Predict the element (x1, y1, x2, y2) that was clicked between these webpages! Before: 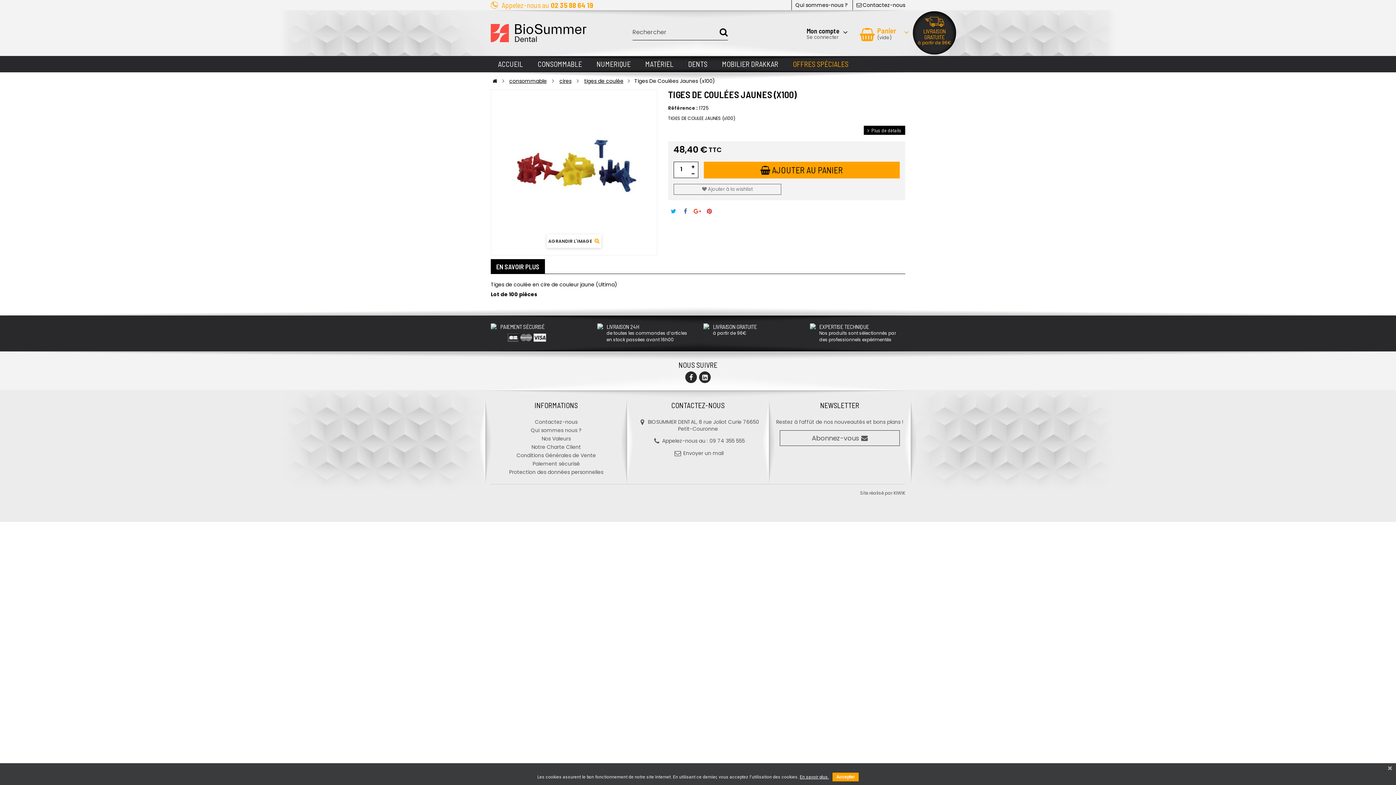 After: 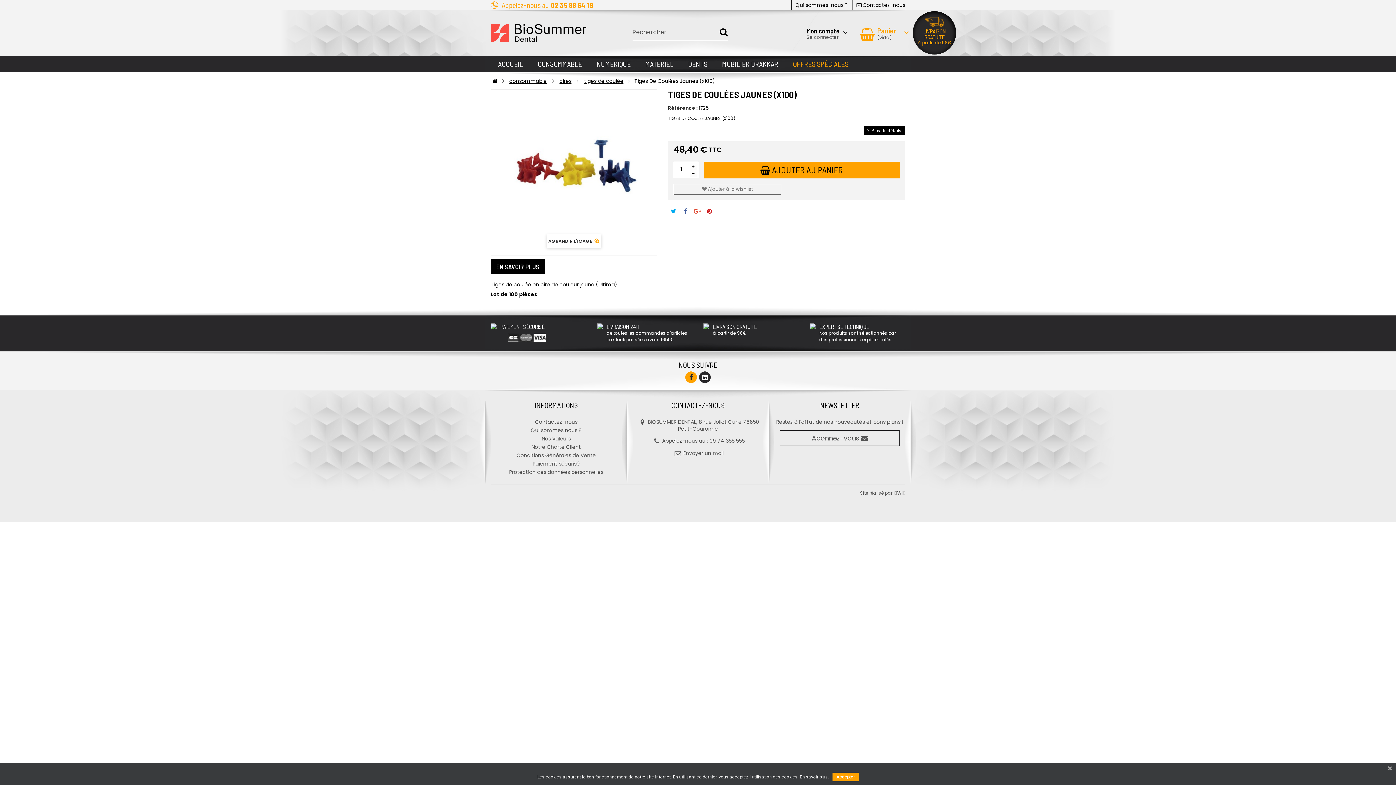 Action: bbox: (685, 371, 697, 383)